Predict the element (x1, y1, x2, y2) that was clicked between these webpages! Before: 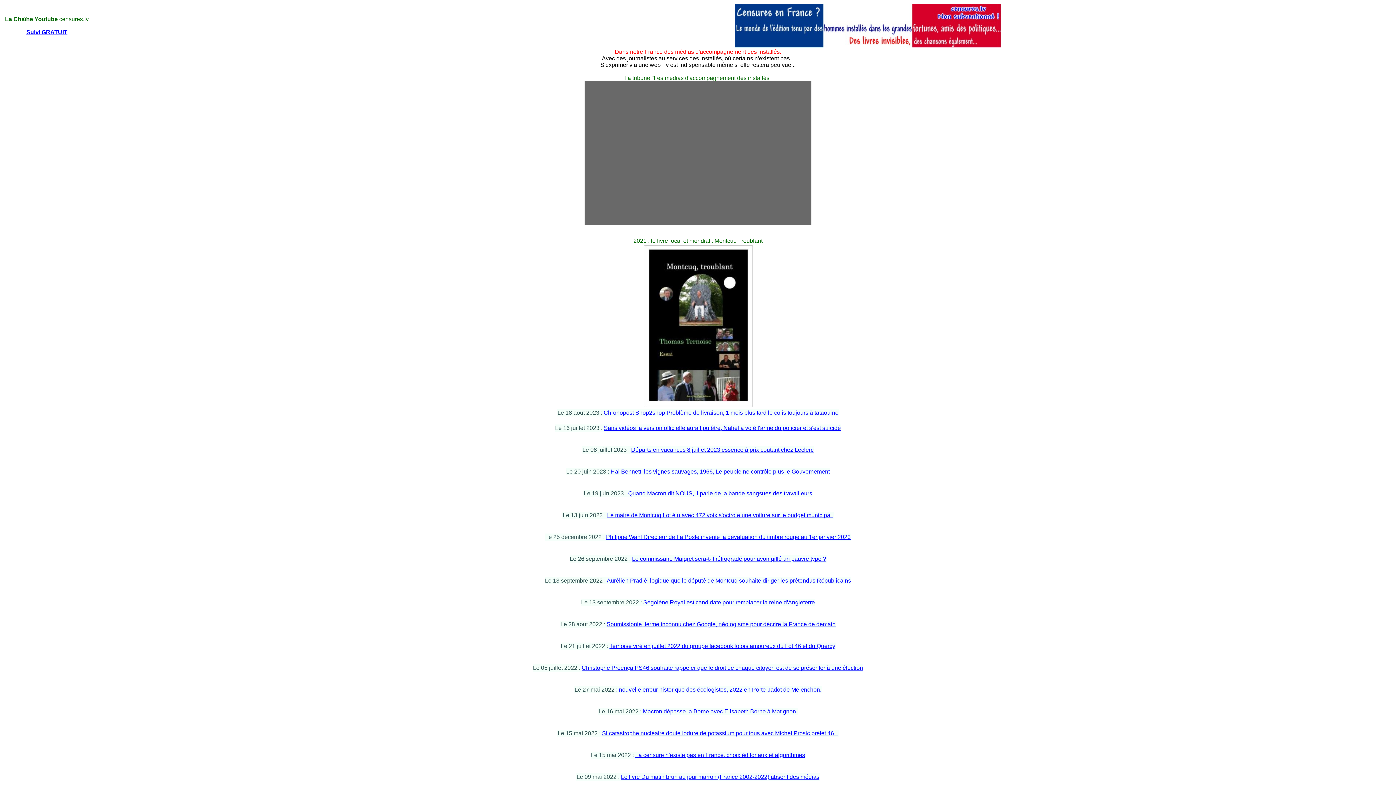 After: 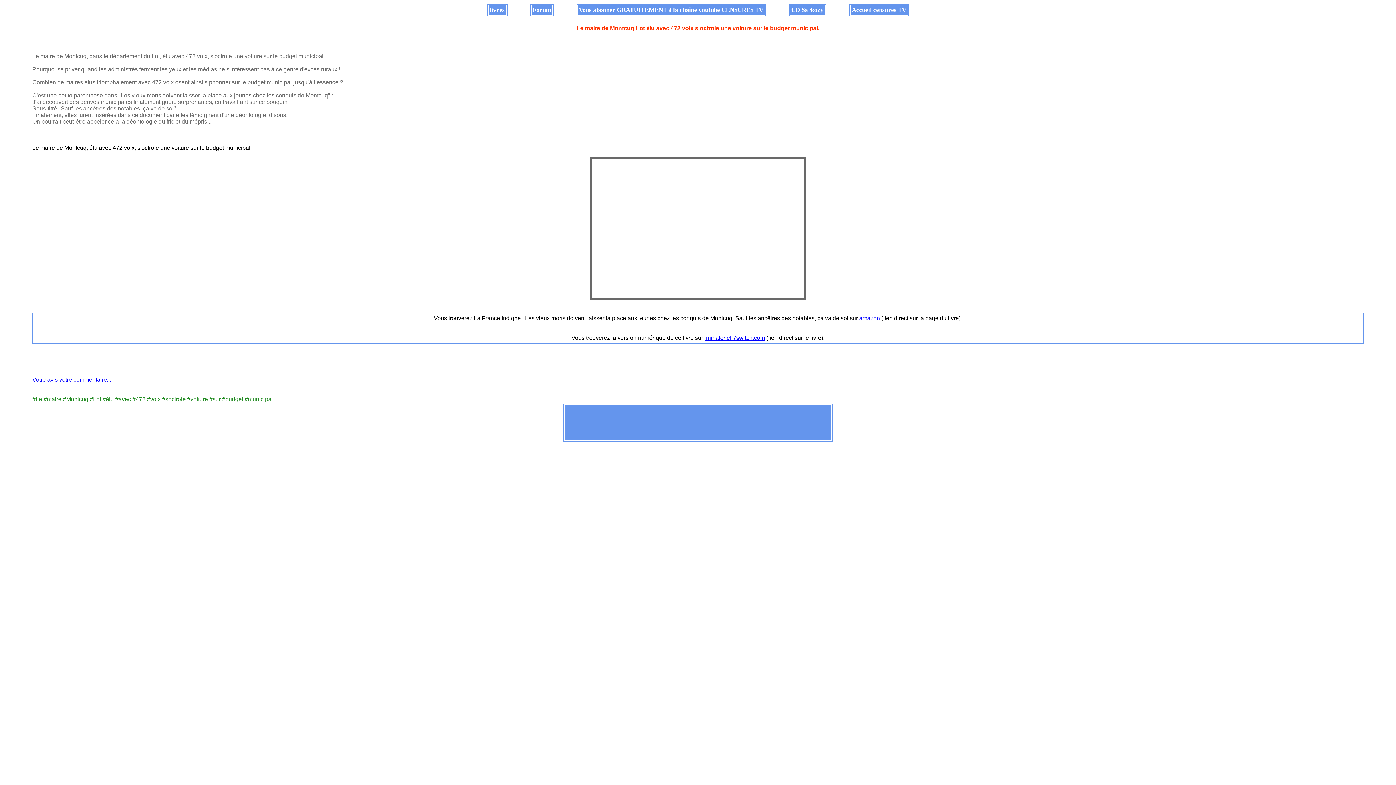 Action: bbox: (607, 512, 833, 518) label: Le maire de Montcuq Lot élu avec 472 voix s'octroie une voiture sur le budget municipal.